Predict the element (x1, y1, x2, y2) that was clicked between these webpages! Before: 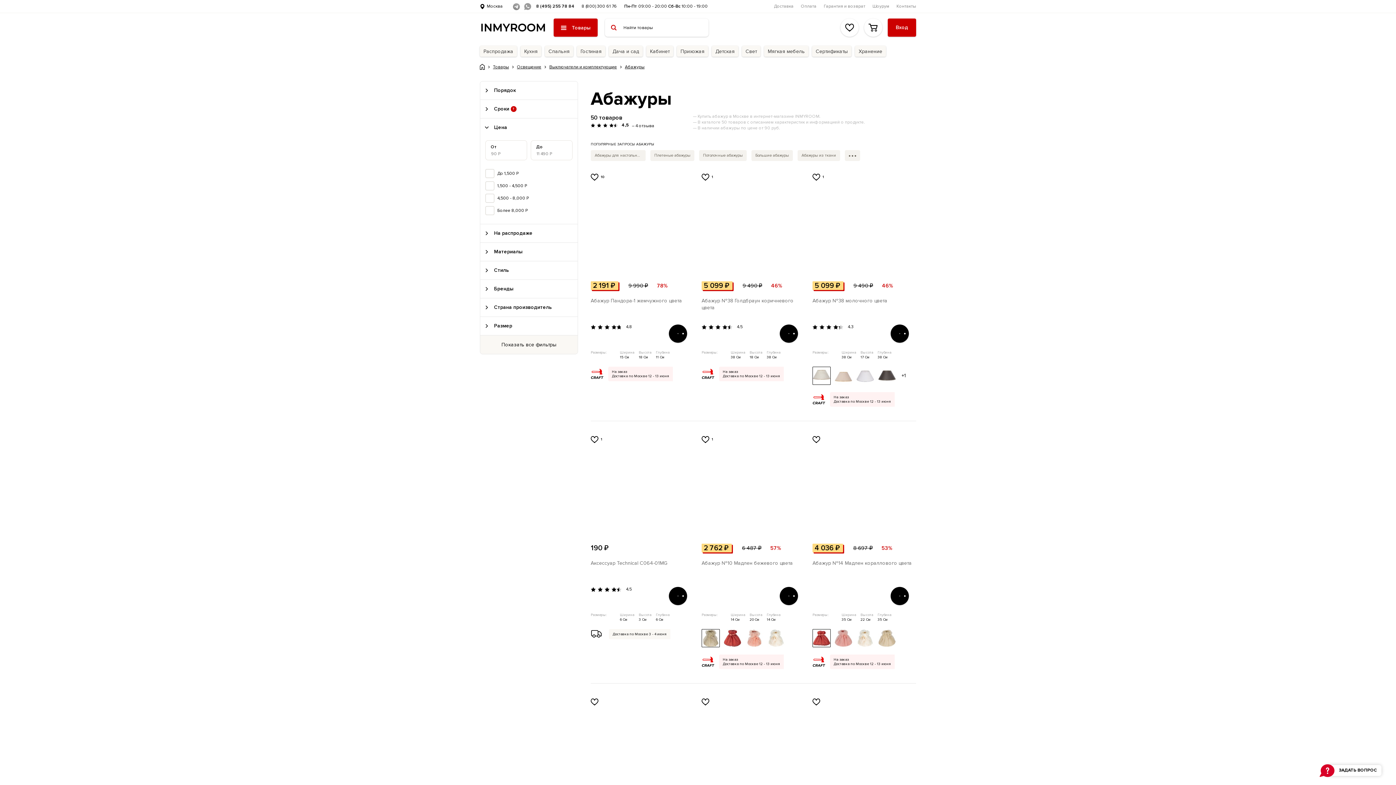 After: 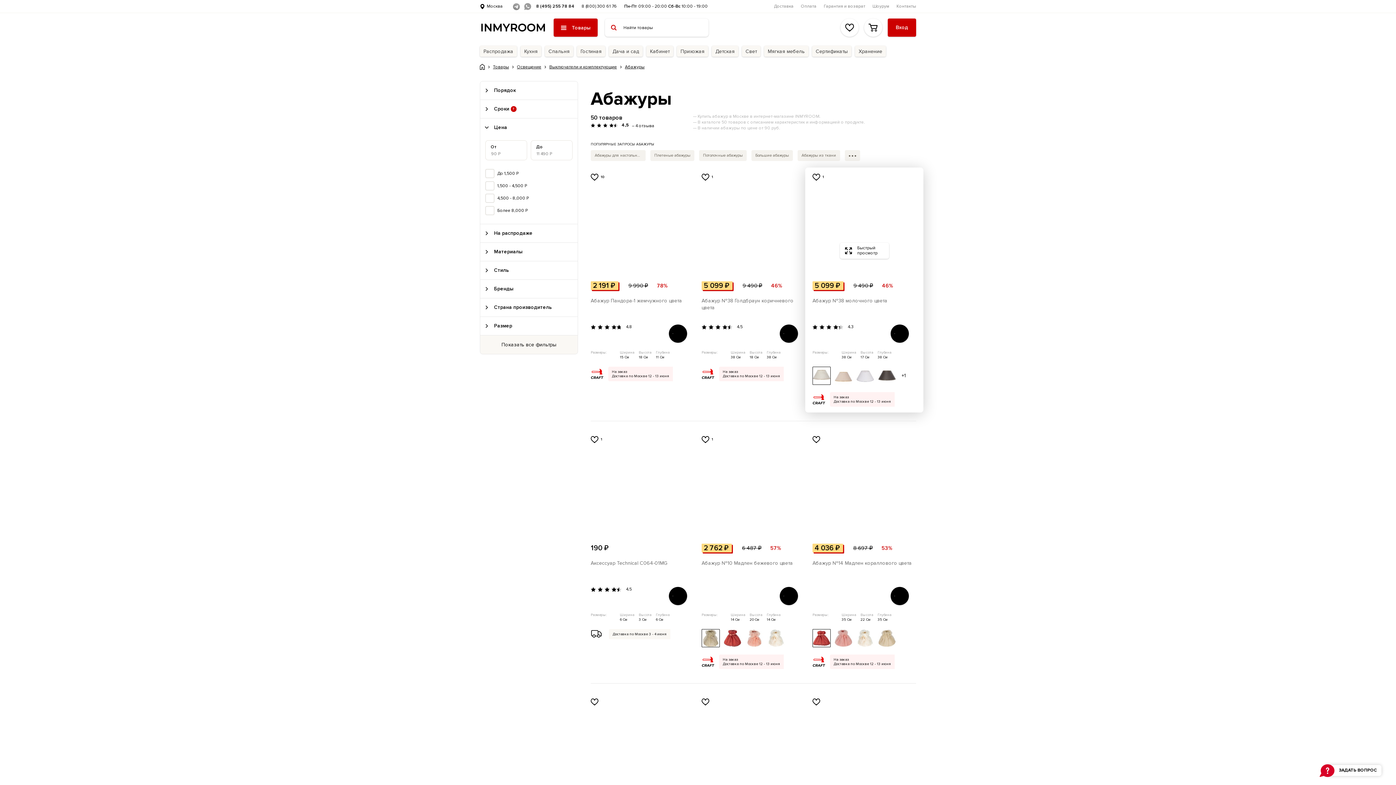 Action: label: 1 bbox: (812, 173, 916, 277)